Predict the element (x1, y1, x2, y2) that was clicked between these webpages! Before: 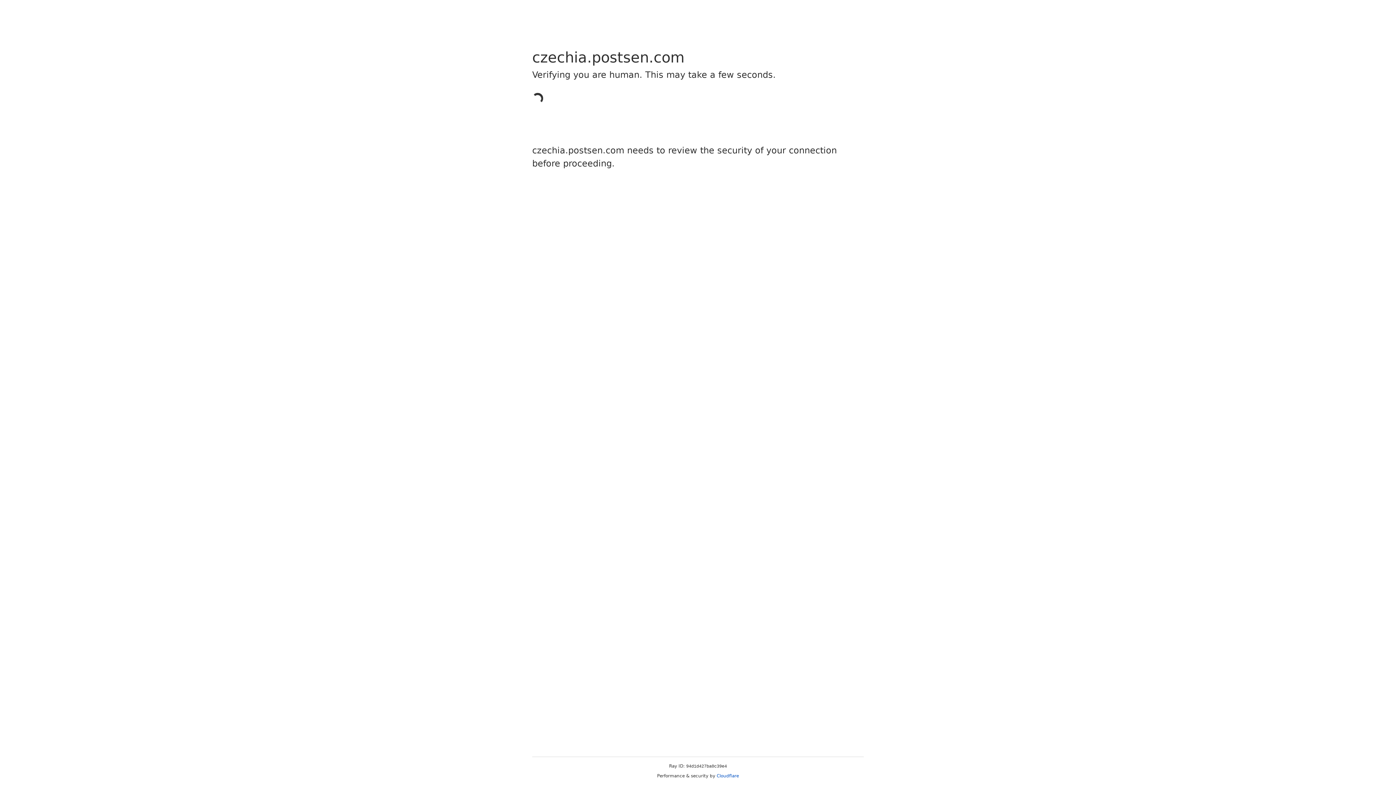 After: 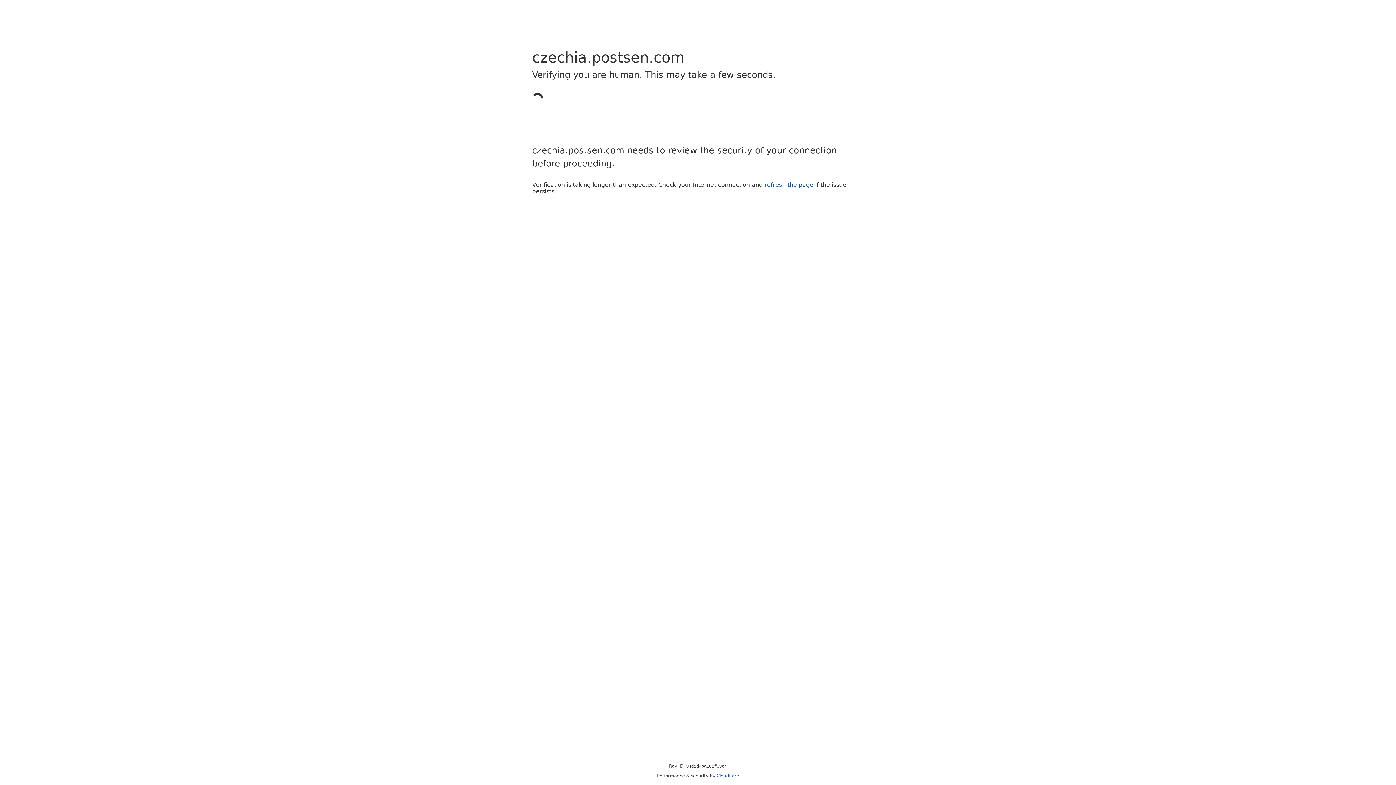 Action: bbox: (716, 773, 739, 778) label: Cloudflare